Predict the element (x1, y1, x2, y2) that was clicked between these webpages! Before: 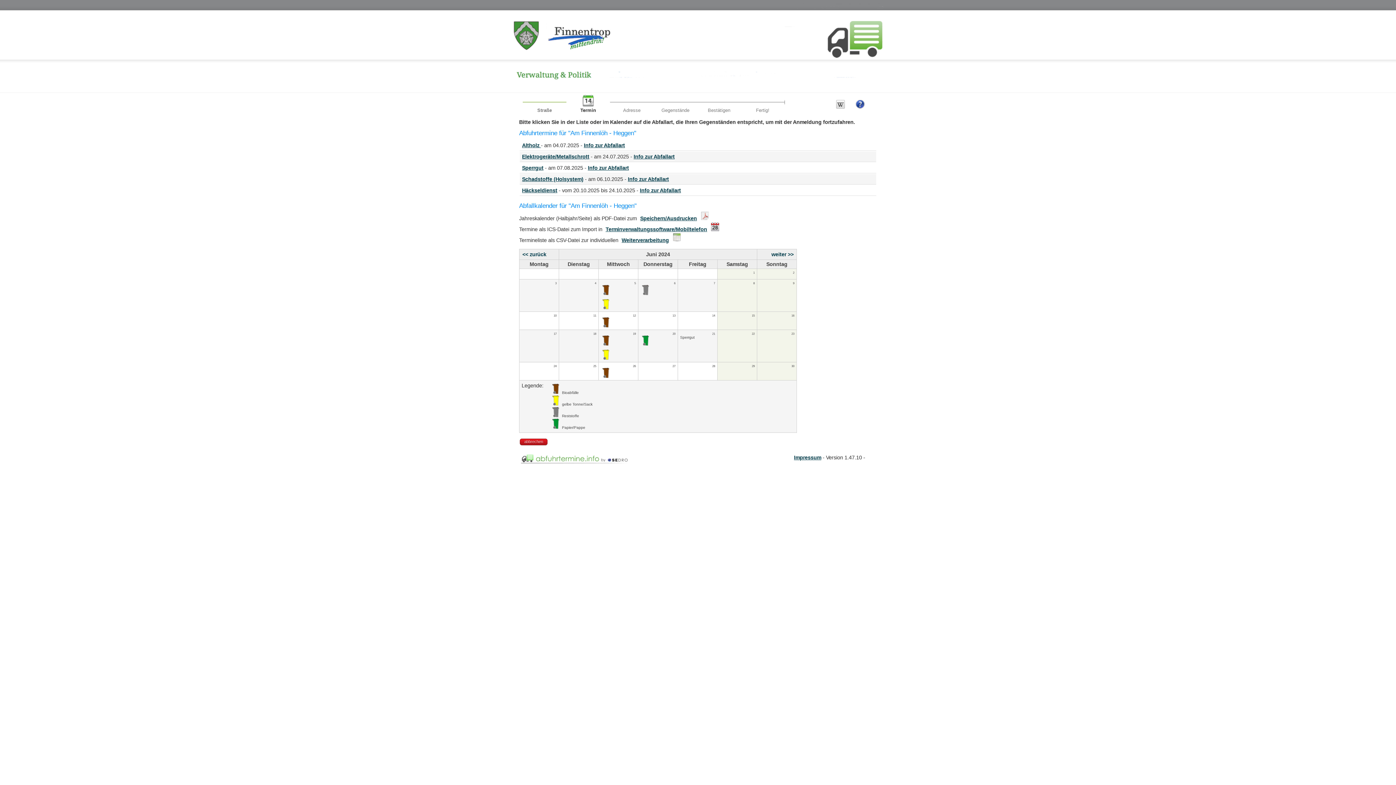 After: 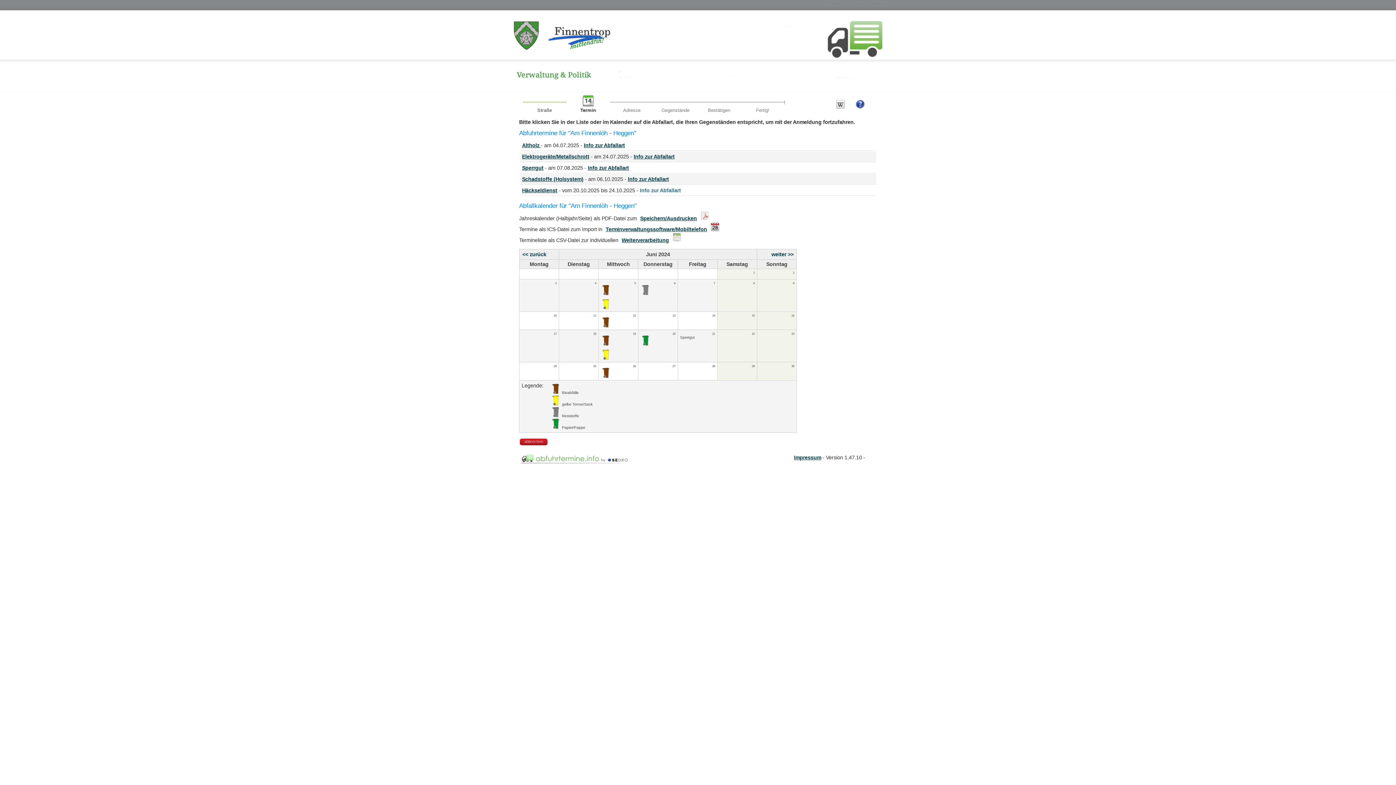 Action: label: Info zur Abfallart bbox: (640, 187, 681, 193)